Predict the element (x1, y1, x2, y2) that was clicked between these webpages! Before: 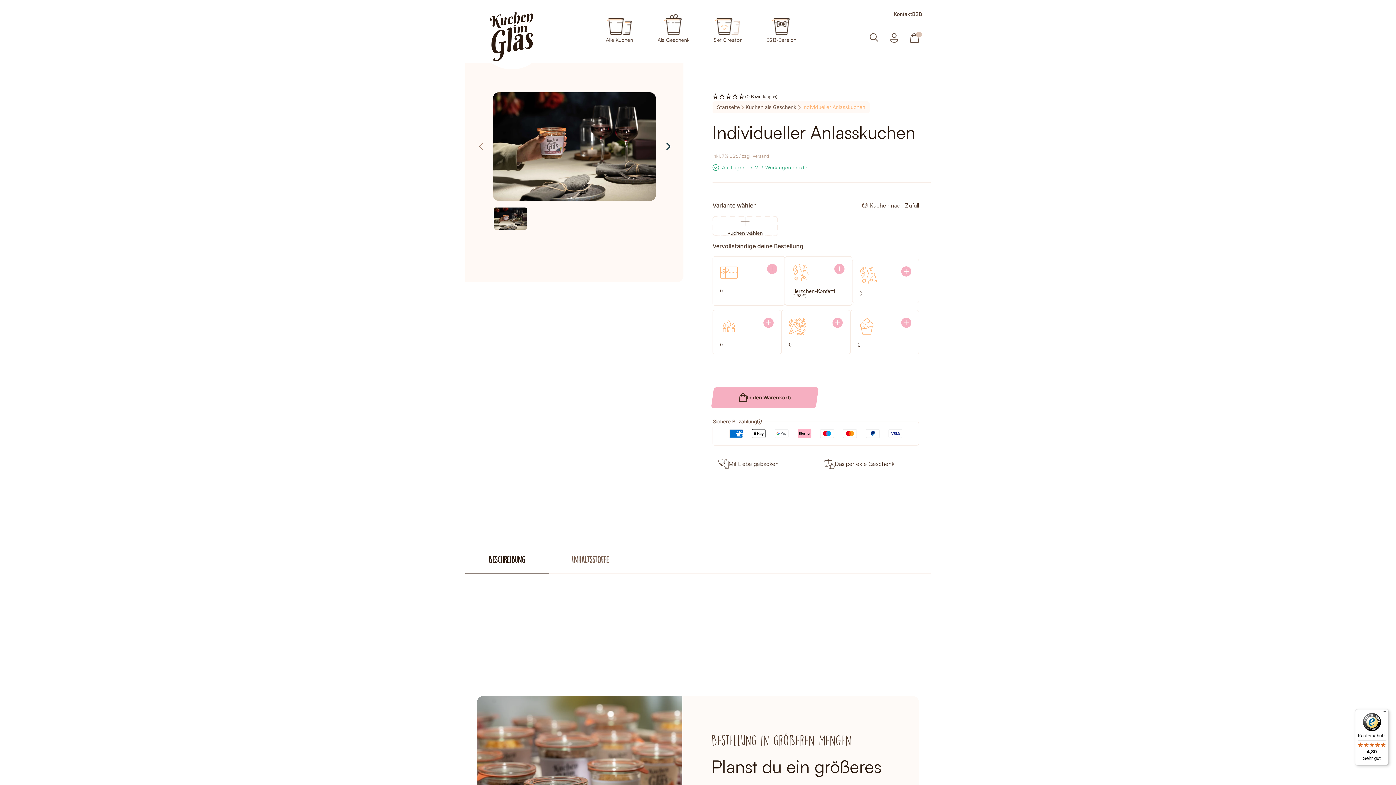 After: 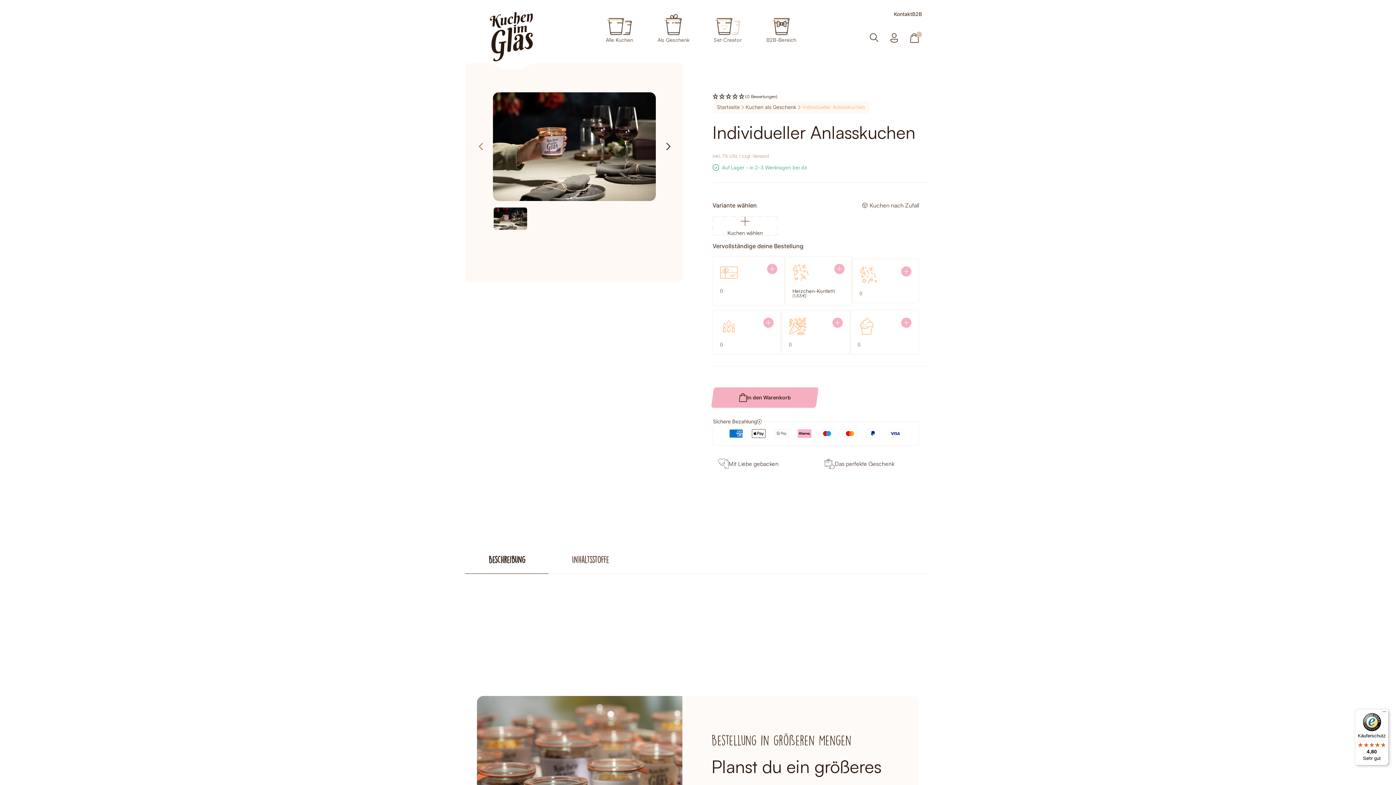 Action: bbox: (802, 104, 865, 110) label: Individueller Anlasskuchen